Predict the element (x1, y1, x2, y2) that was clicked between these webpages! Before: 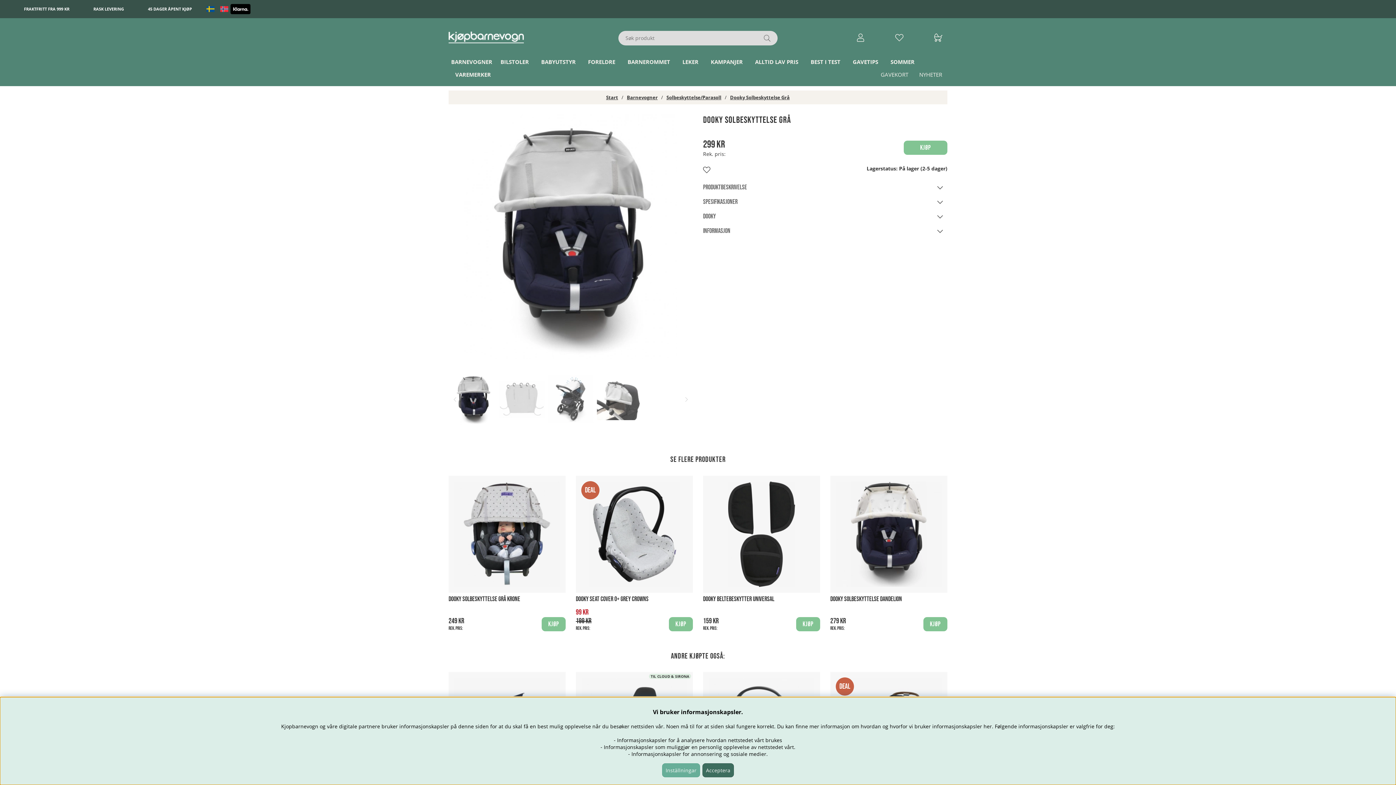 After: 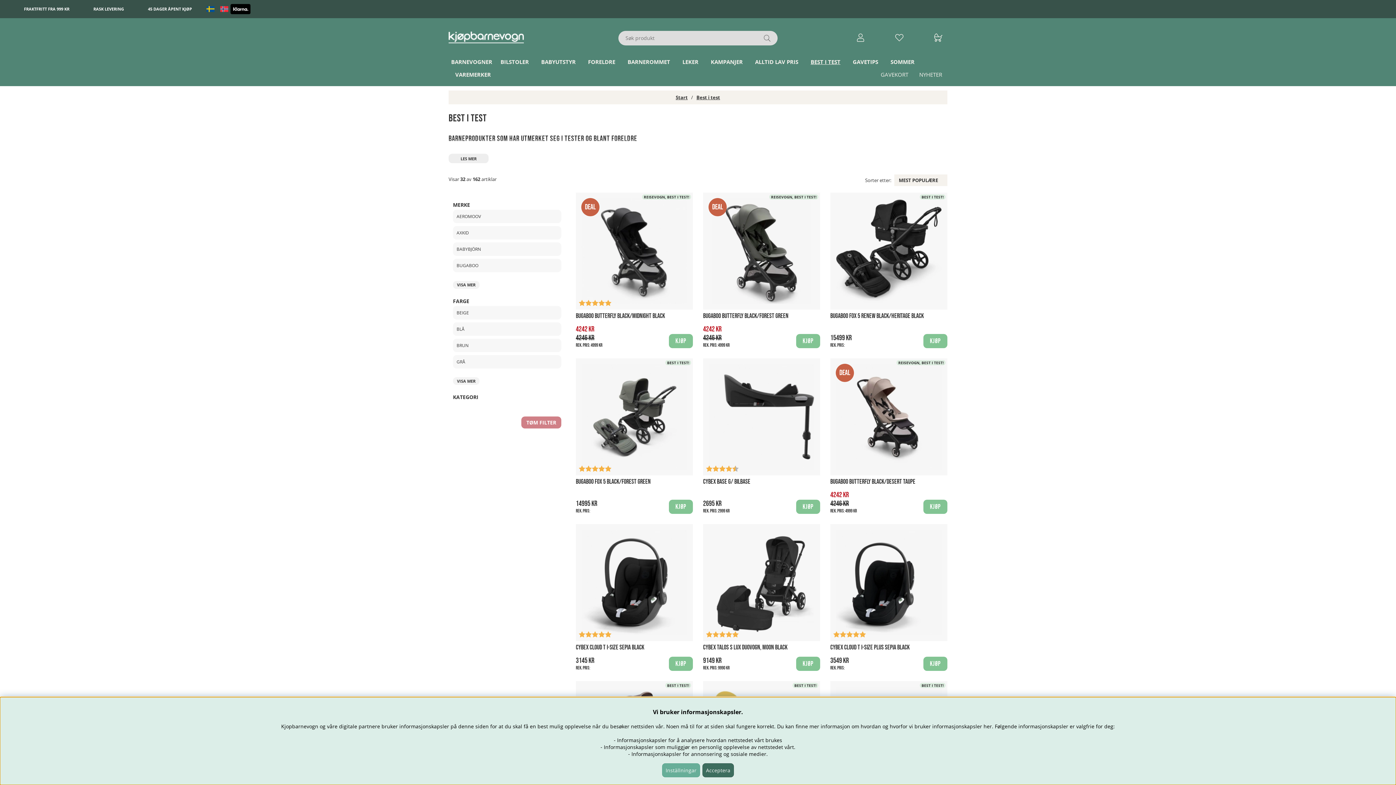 Action: label: BEST I TEST bbox: (810, 55, 843, 68)